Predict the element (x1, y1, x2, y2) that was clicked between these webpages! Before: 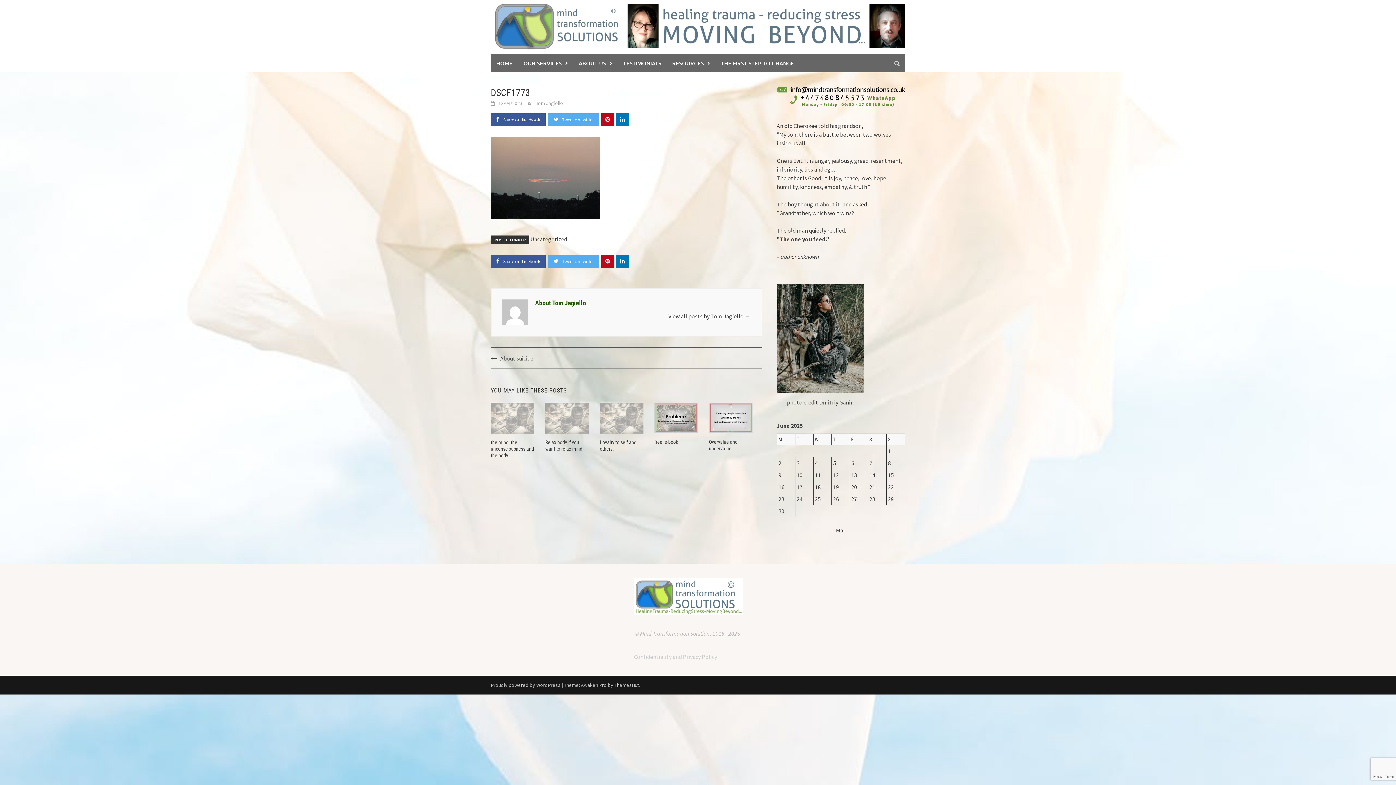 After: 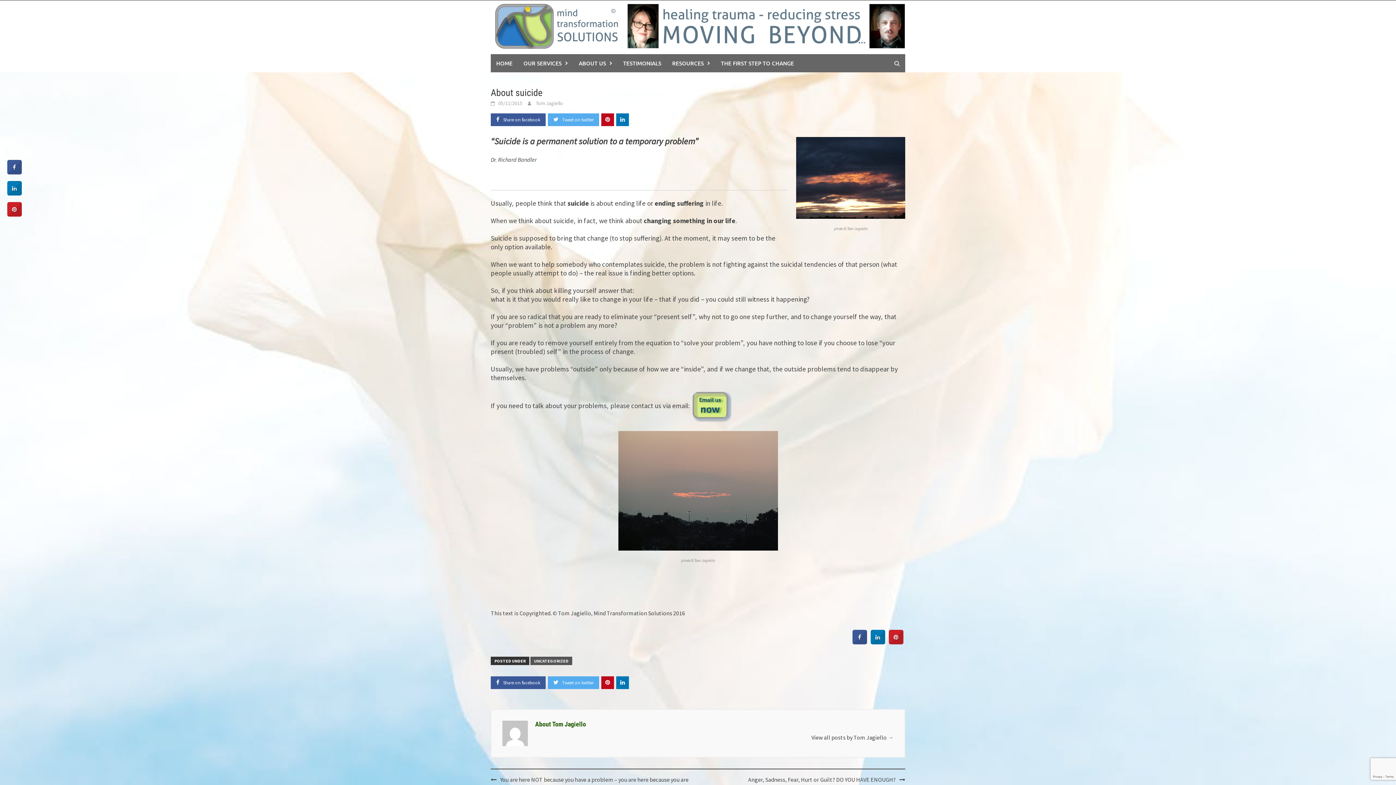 Action: bbox: (500, 354, 533, 362) label: About suicide